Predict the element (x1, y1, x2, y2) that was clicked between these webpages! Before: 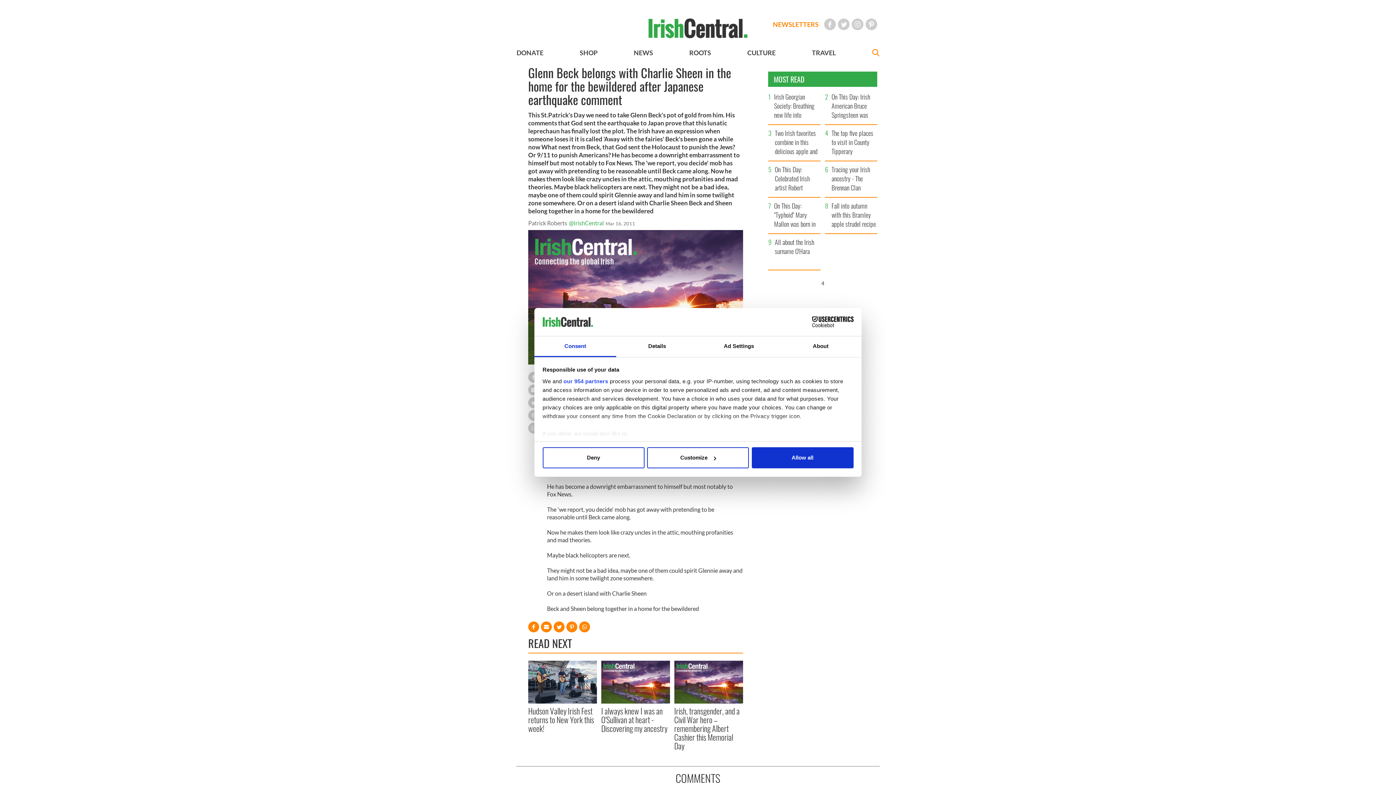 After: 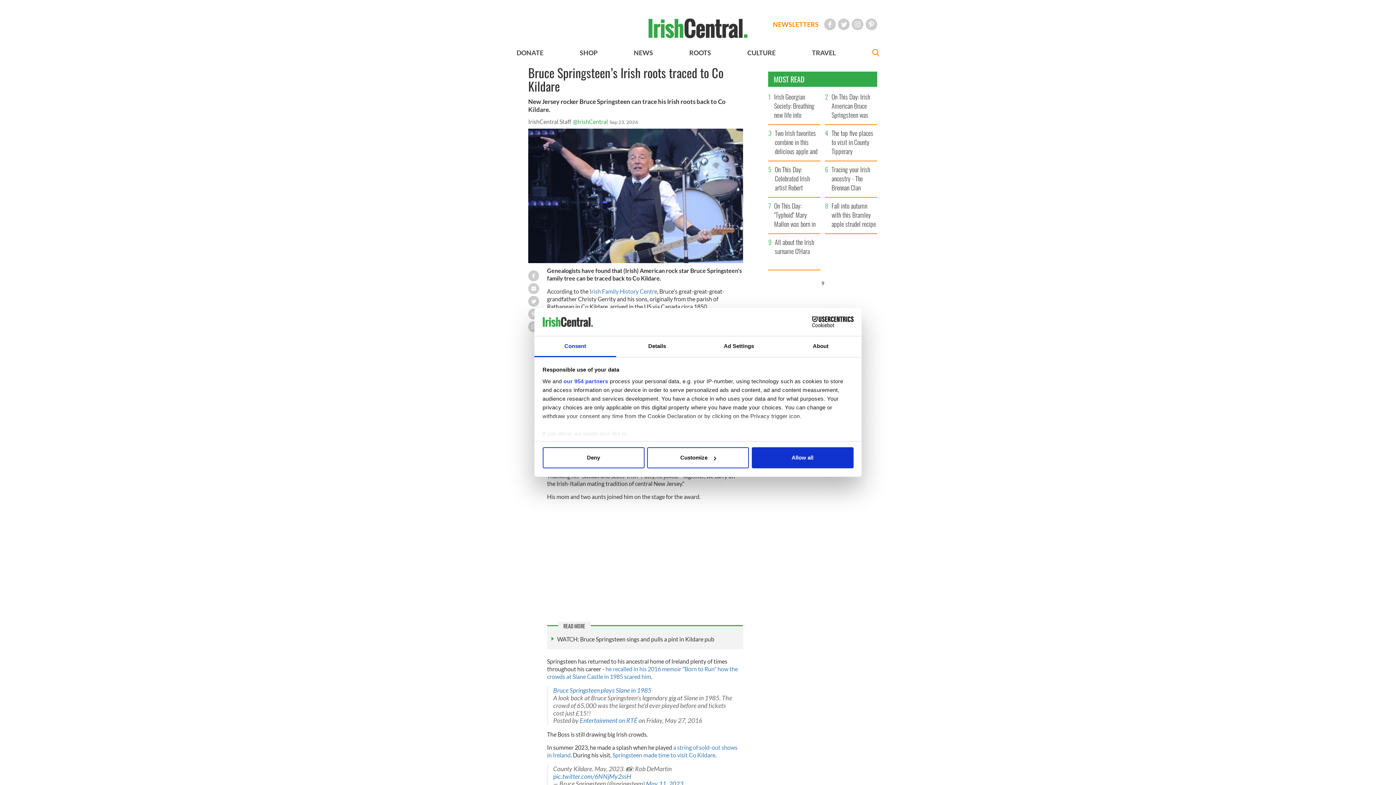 Action: bbox: (829, 92, 877, 124) label: On This Day: Irish American Bruce Springsteen was "born in the USA"